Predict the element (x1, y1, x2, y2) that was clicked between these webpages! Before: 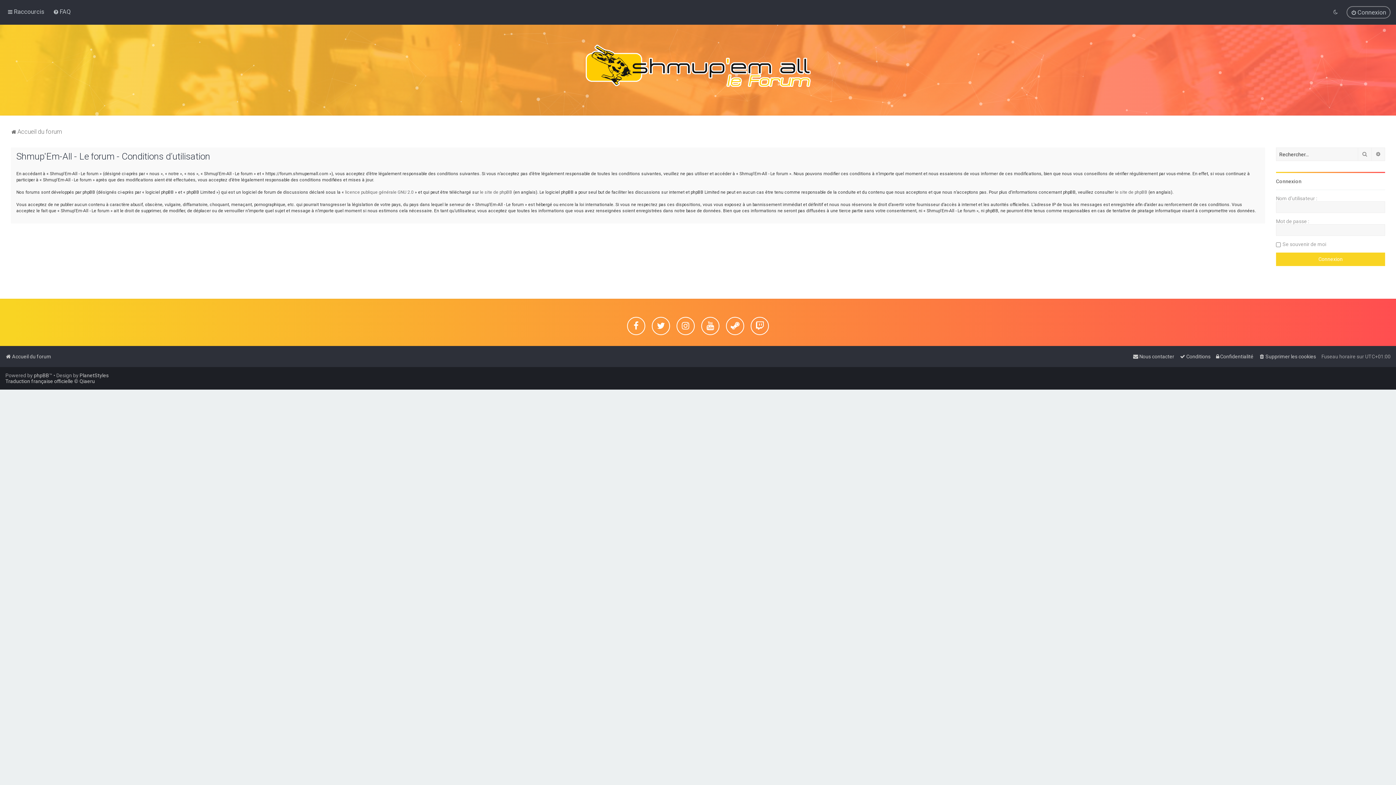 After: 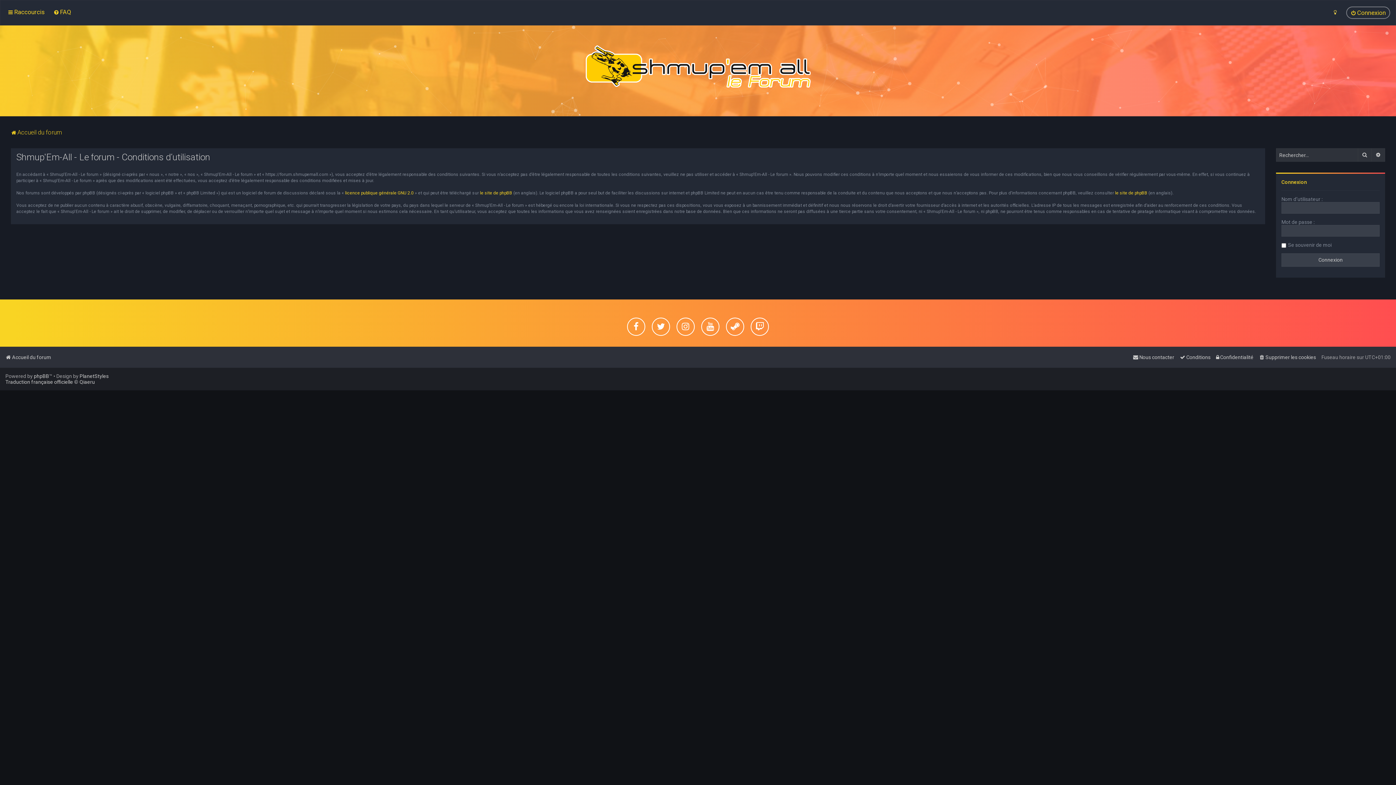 Action: bbox: (1331, 6, 1341, 17)